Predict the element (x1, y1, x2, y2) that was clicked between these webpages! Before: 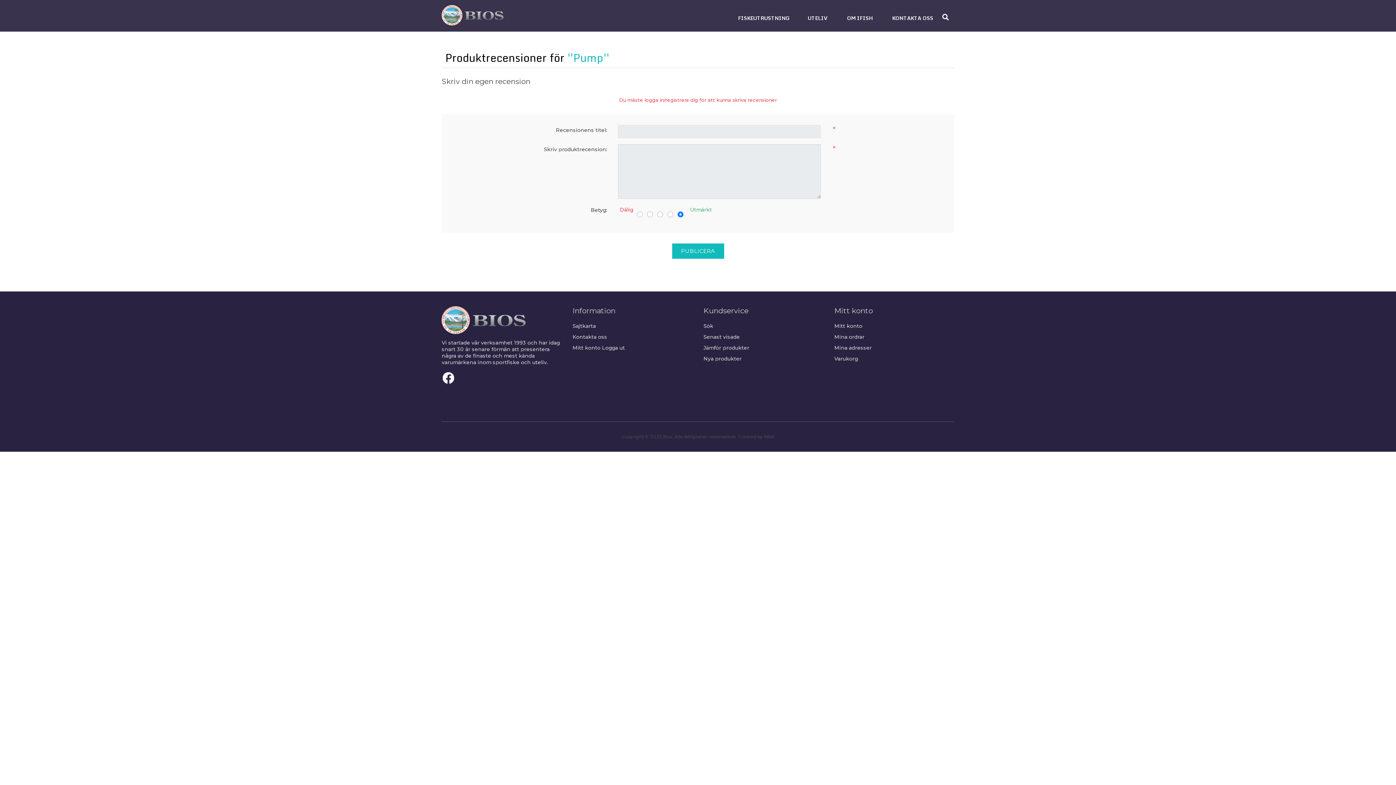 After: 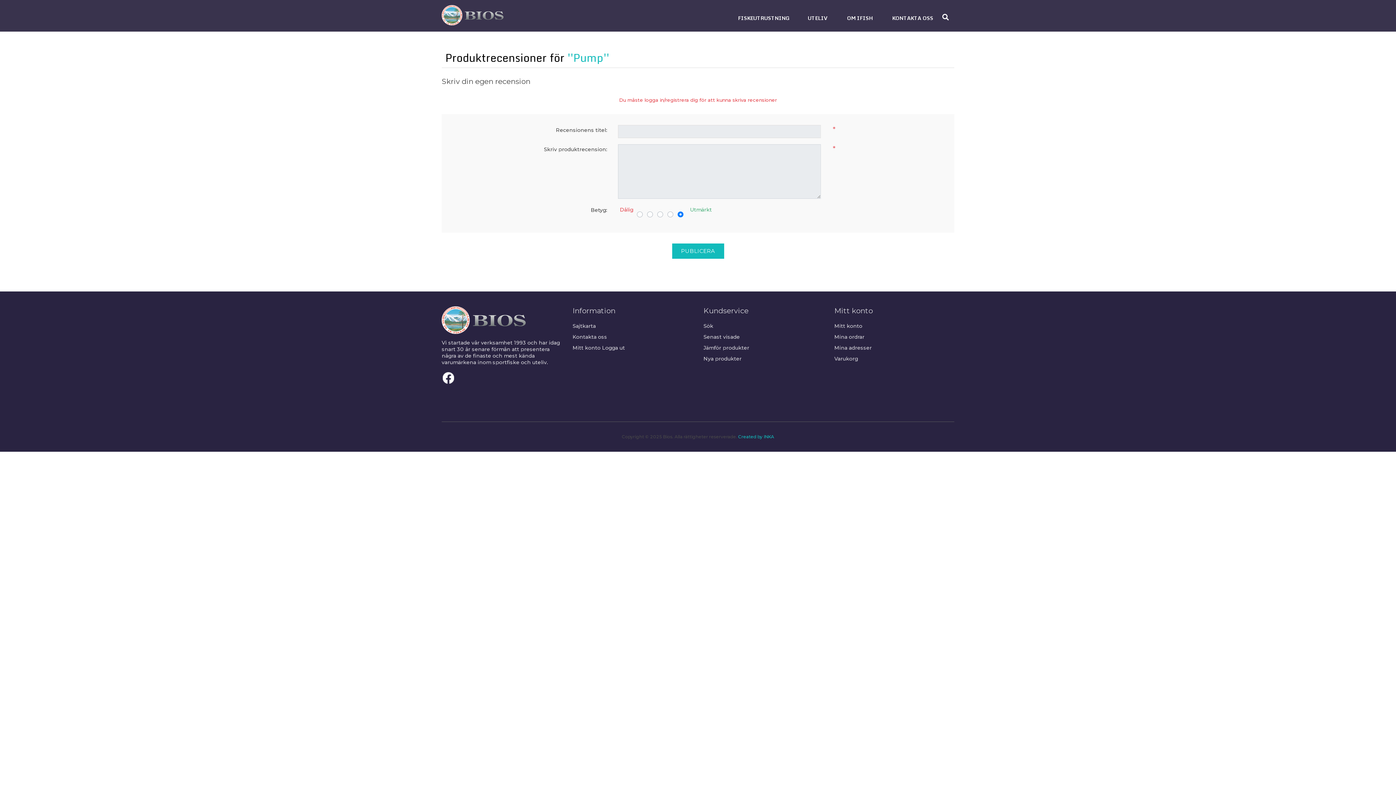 Action: bbox: (738, 434, 774, 439) label: Created by INKA